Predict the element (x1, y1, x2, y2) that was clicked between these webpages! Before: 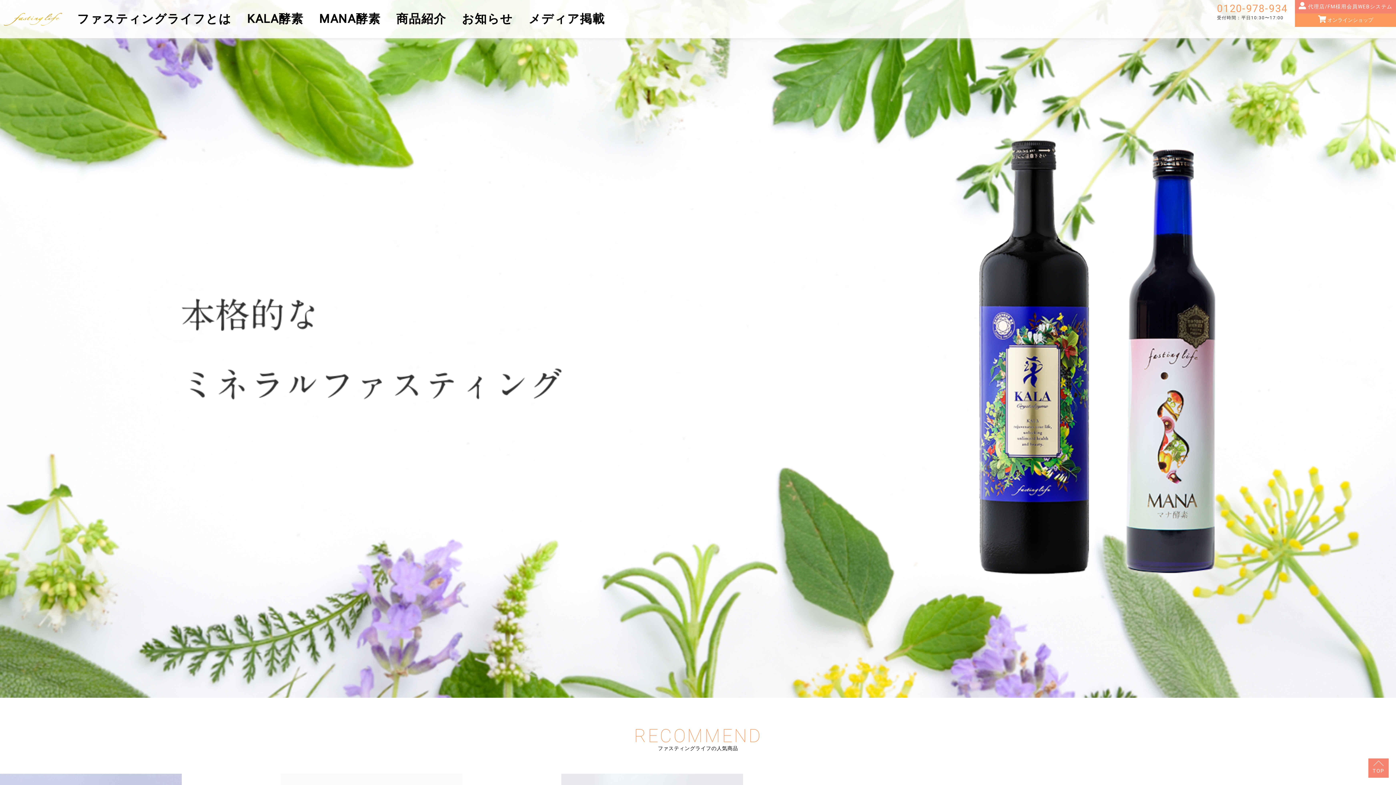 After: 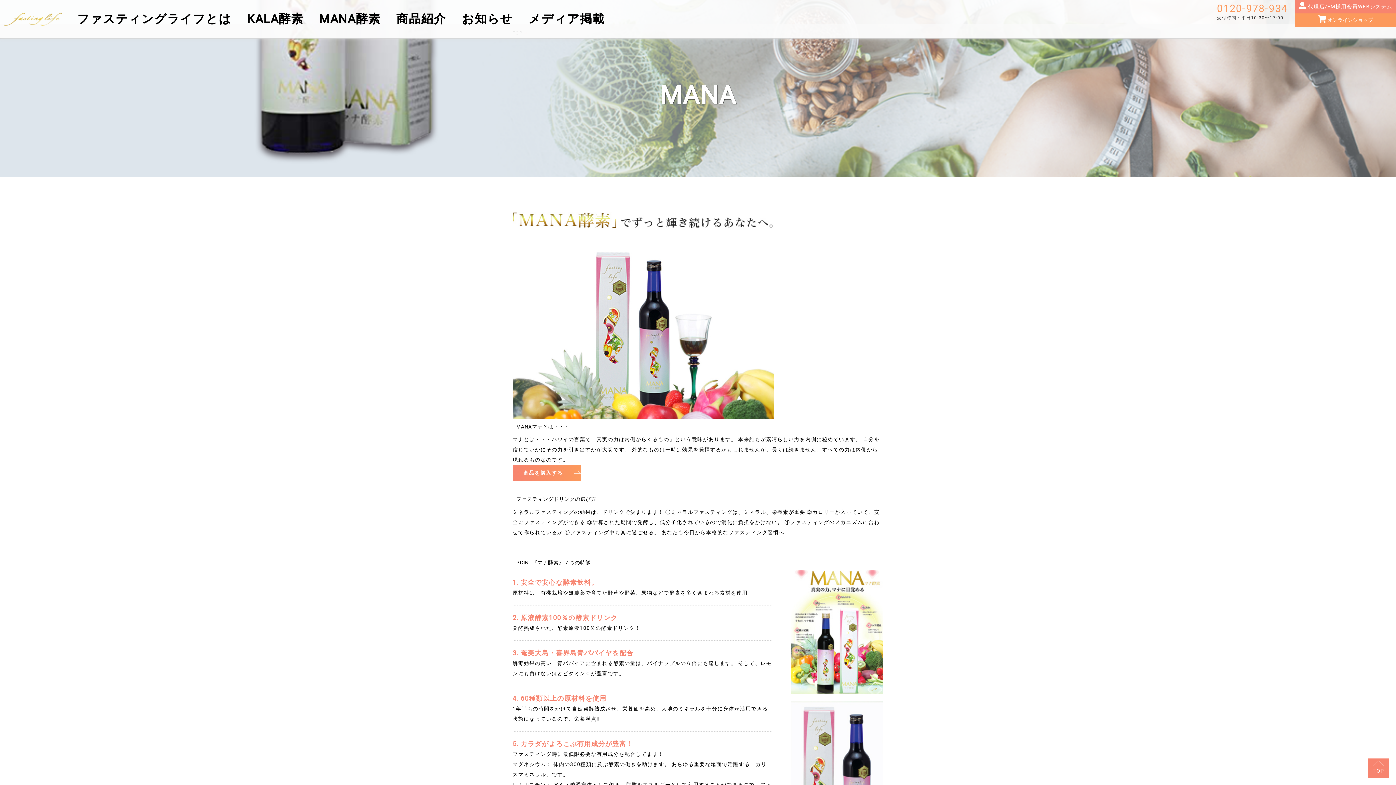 Action: label: MANA酵素 bbox: (312, 0, 387, 38)